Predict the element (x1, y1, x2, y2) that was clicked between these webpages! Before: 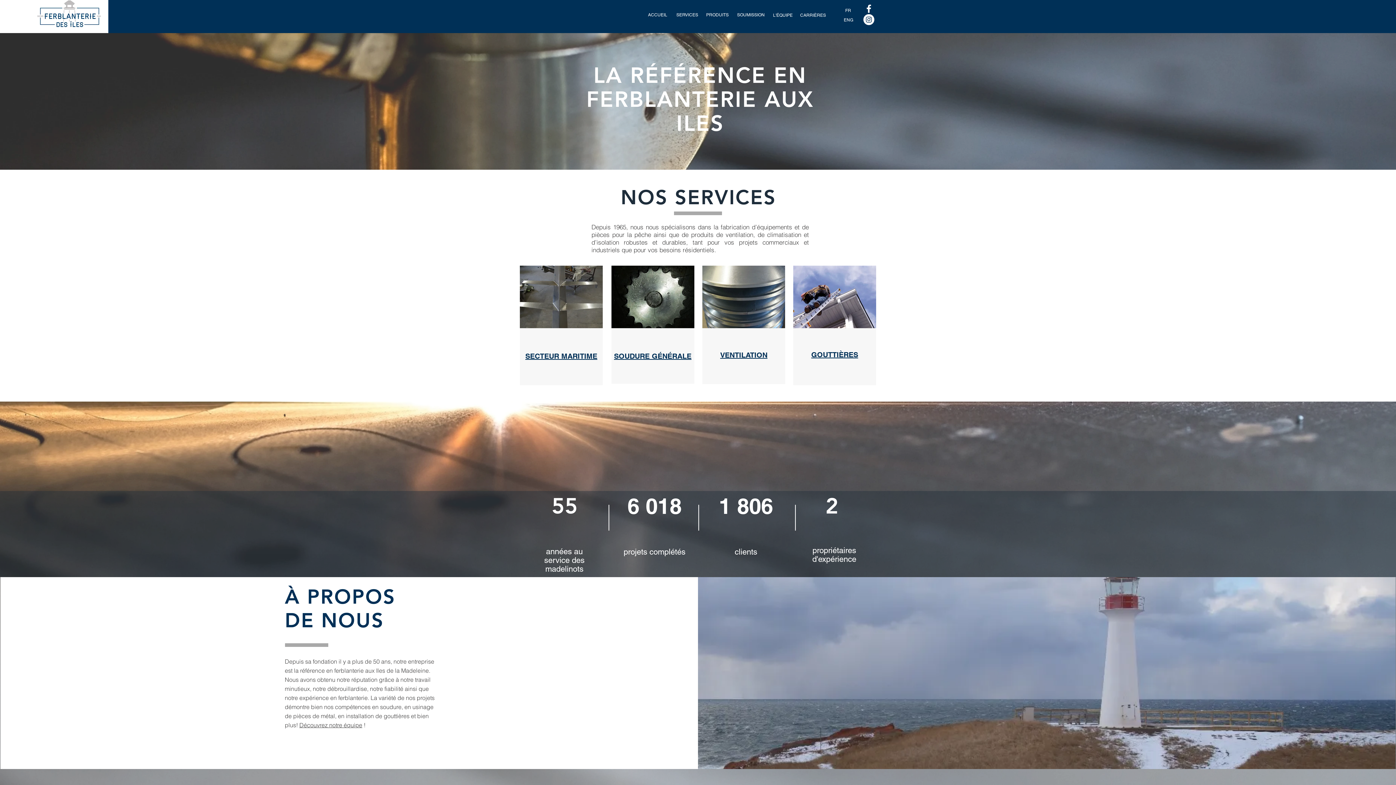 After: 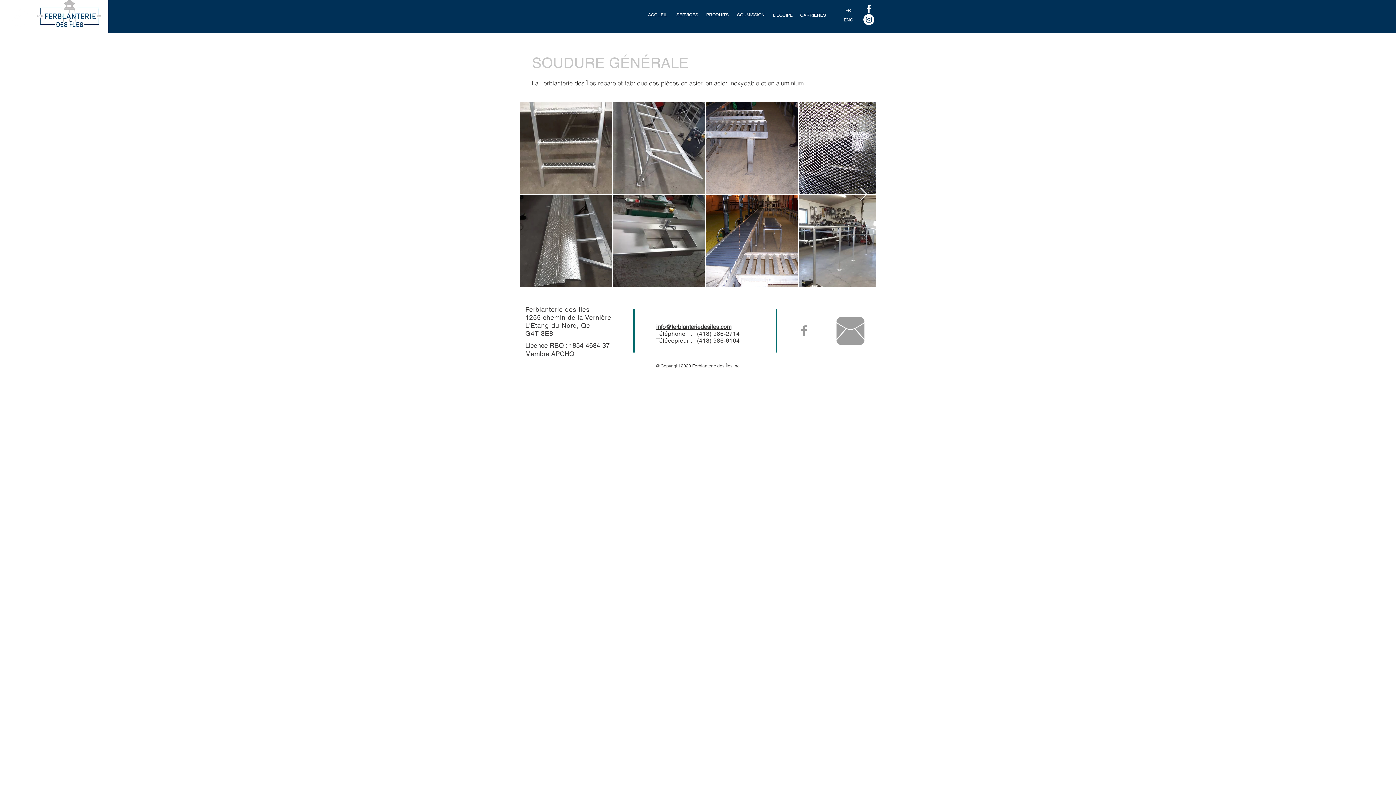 Action: bbox: (611, 265, 694, 328)